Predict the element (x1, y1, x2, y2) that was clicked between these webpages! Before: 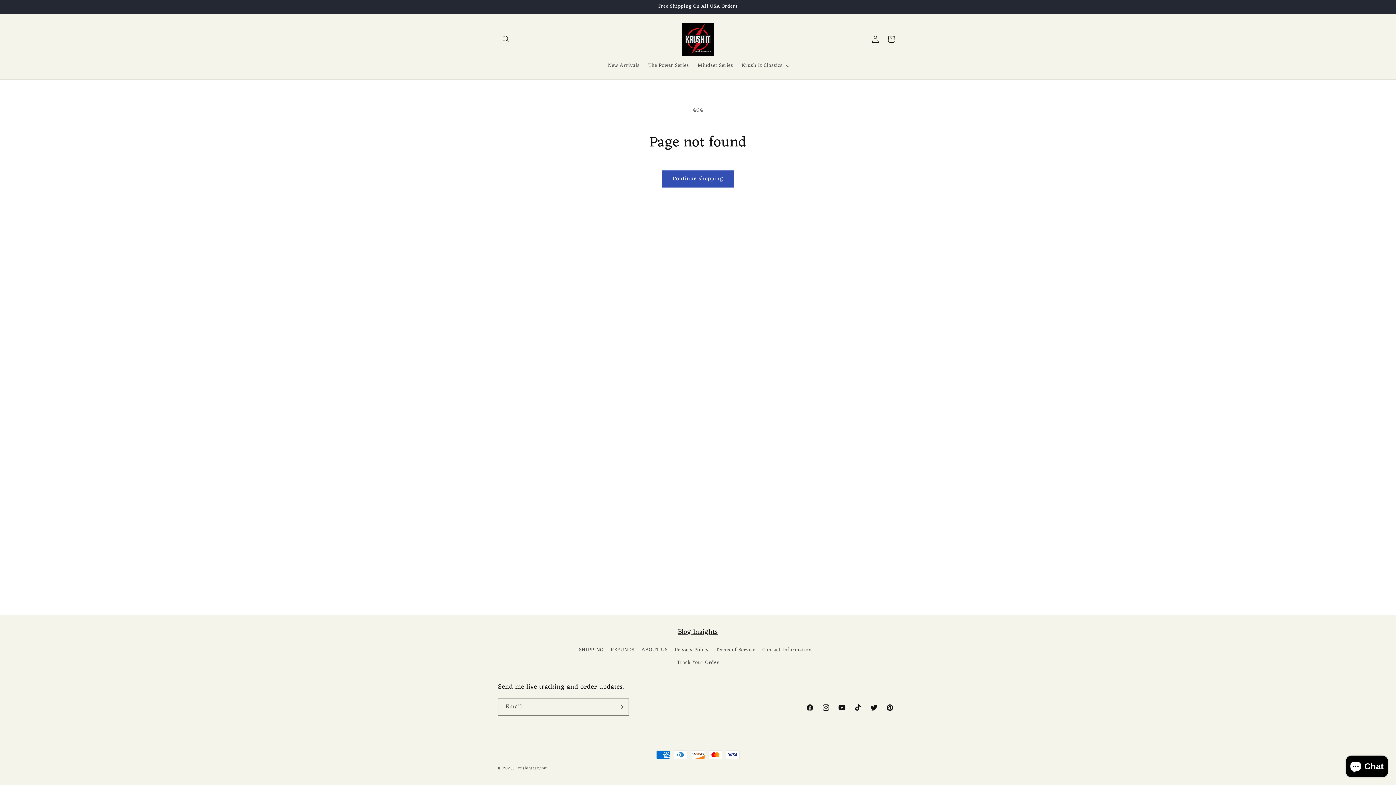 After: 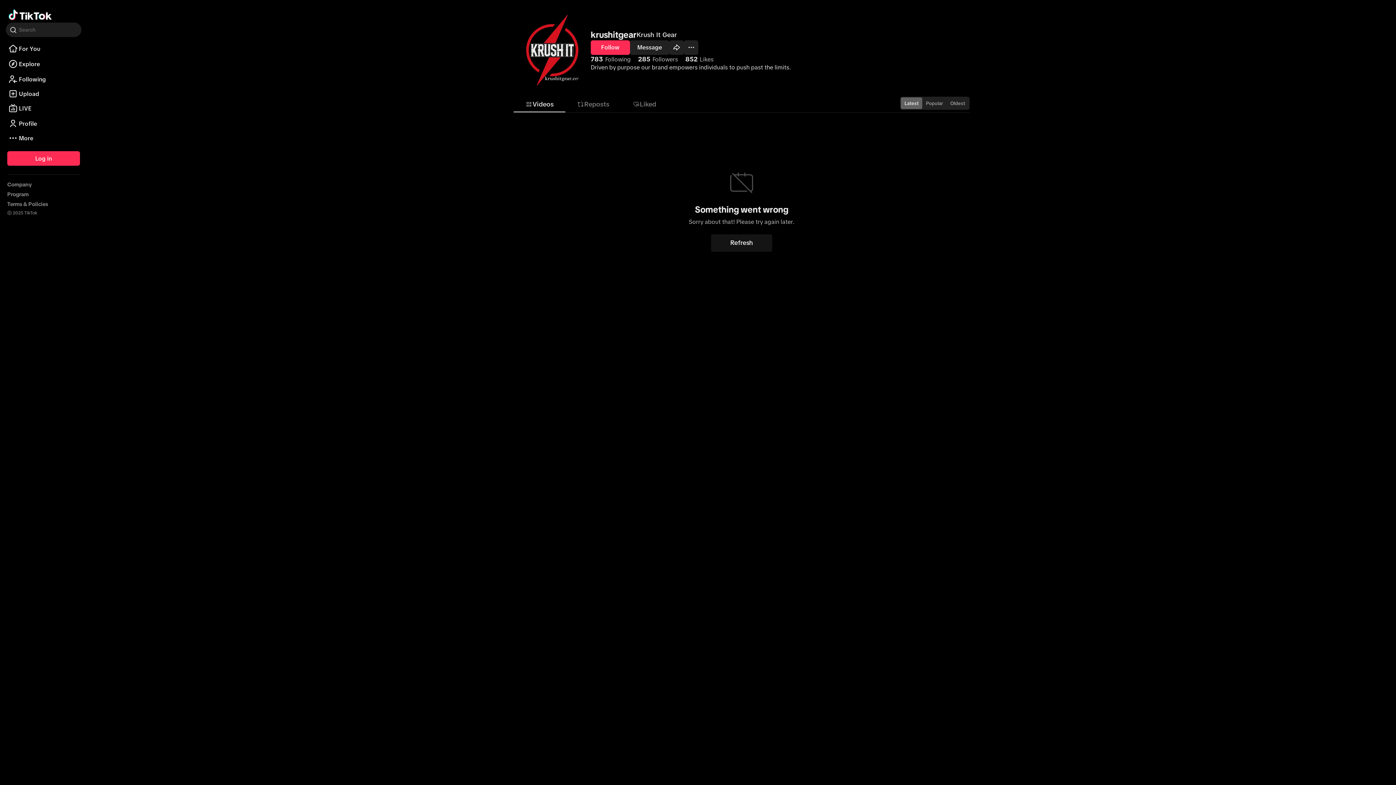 Action: bbox: (850, 700, 866, 716) label: TikTok